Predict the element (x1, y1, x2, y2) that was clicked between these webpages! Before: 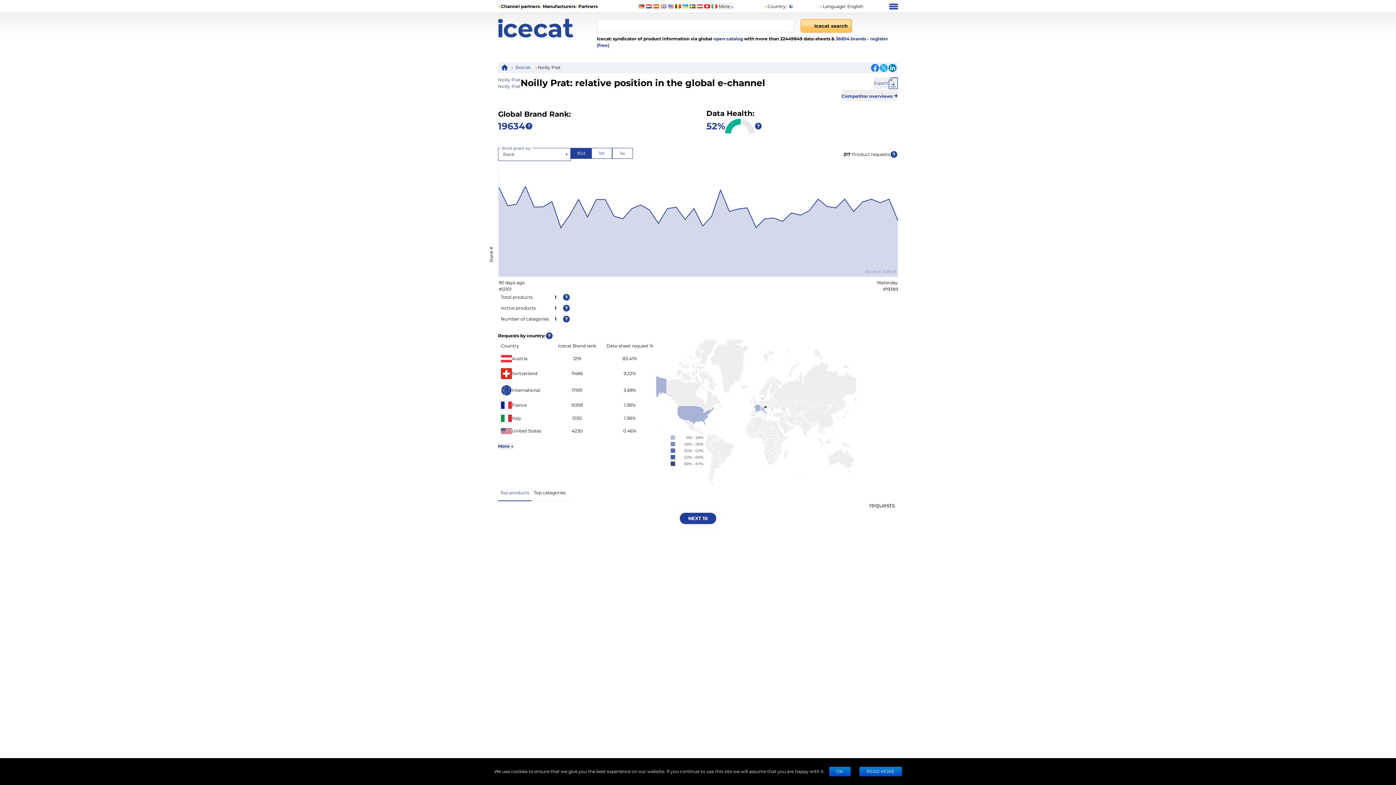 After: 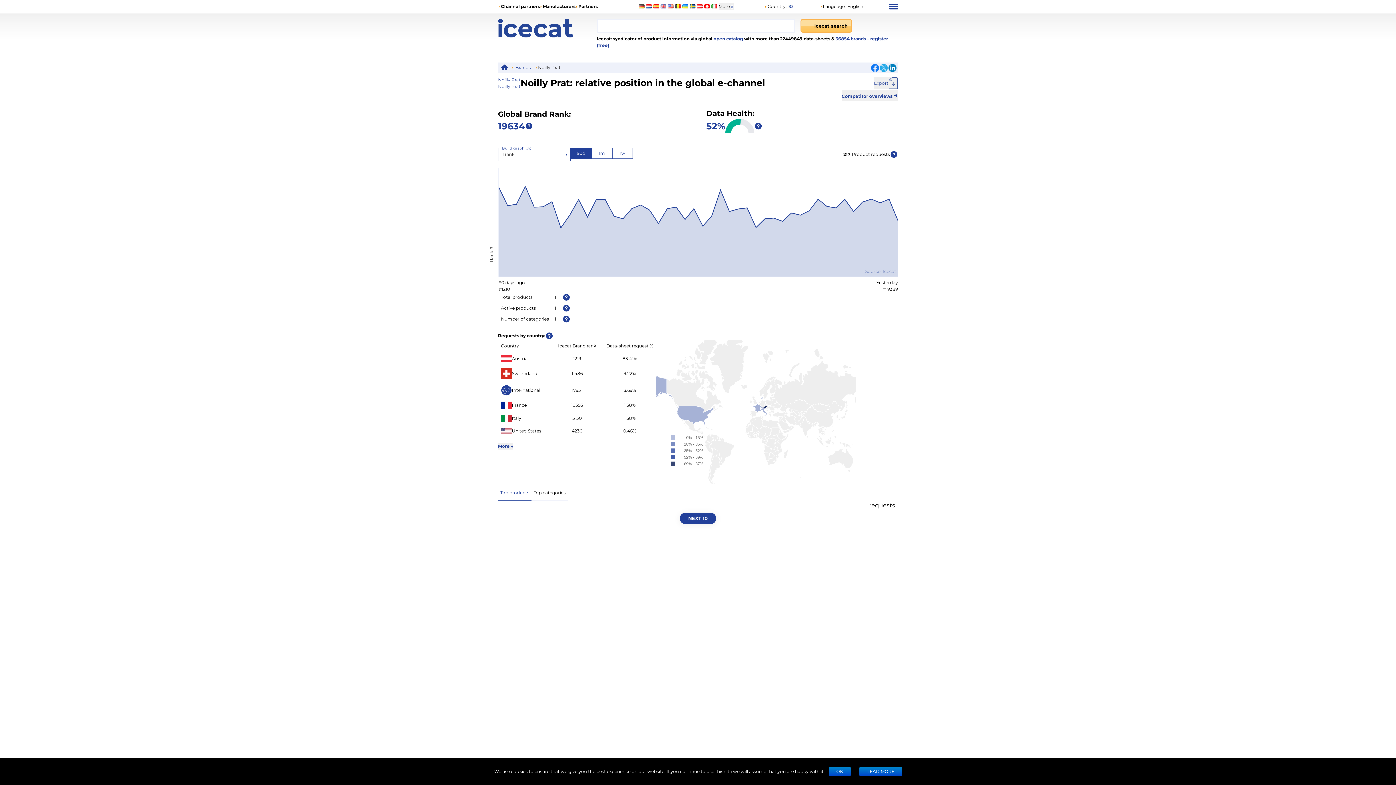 Action: label: NEXT 10 bbox: (680, 513, 716, 524)